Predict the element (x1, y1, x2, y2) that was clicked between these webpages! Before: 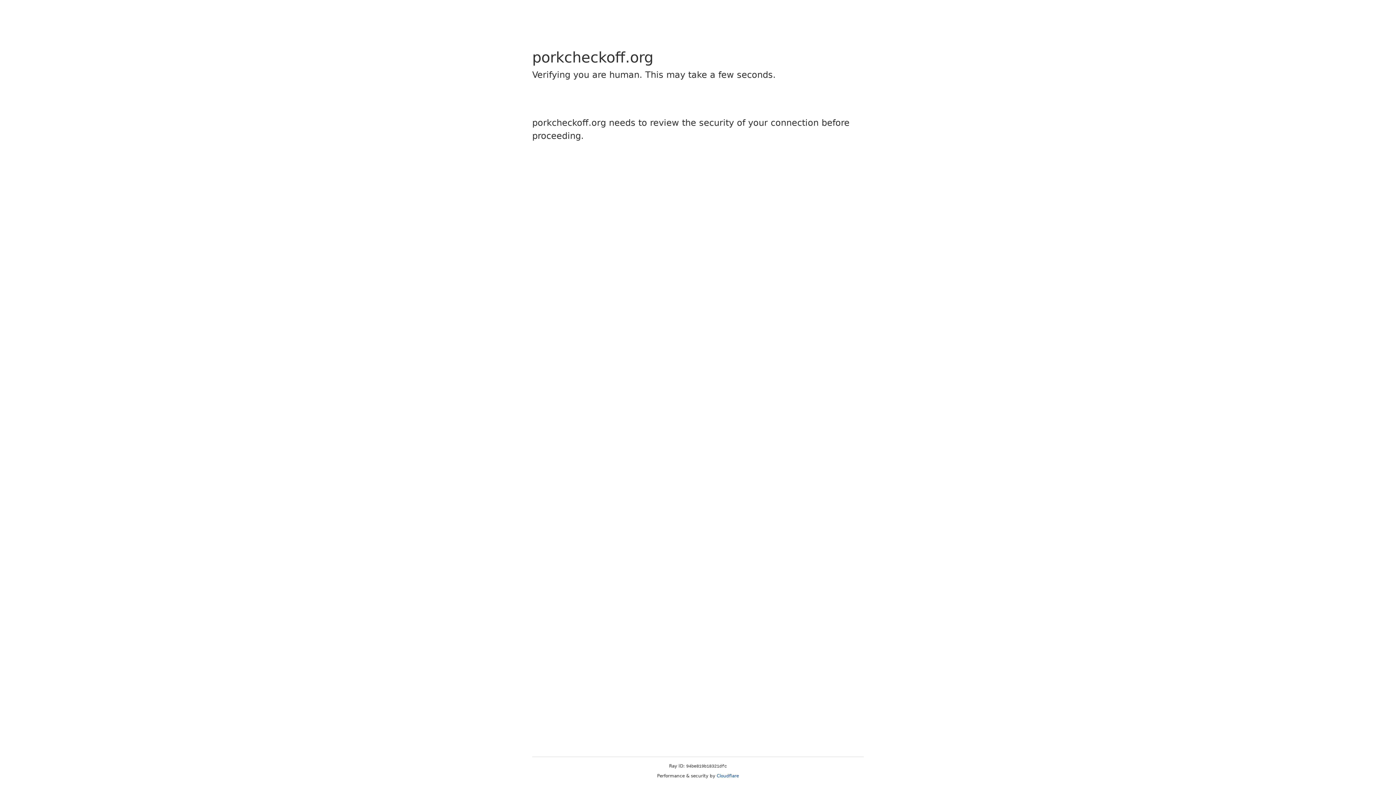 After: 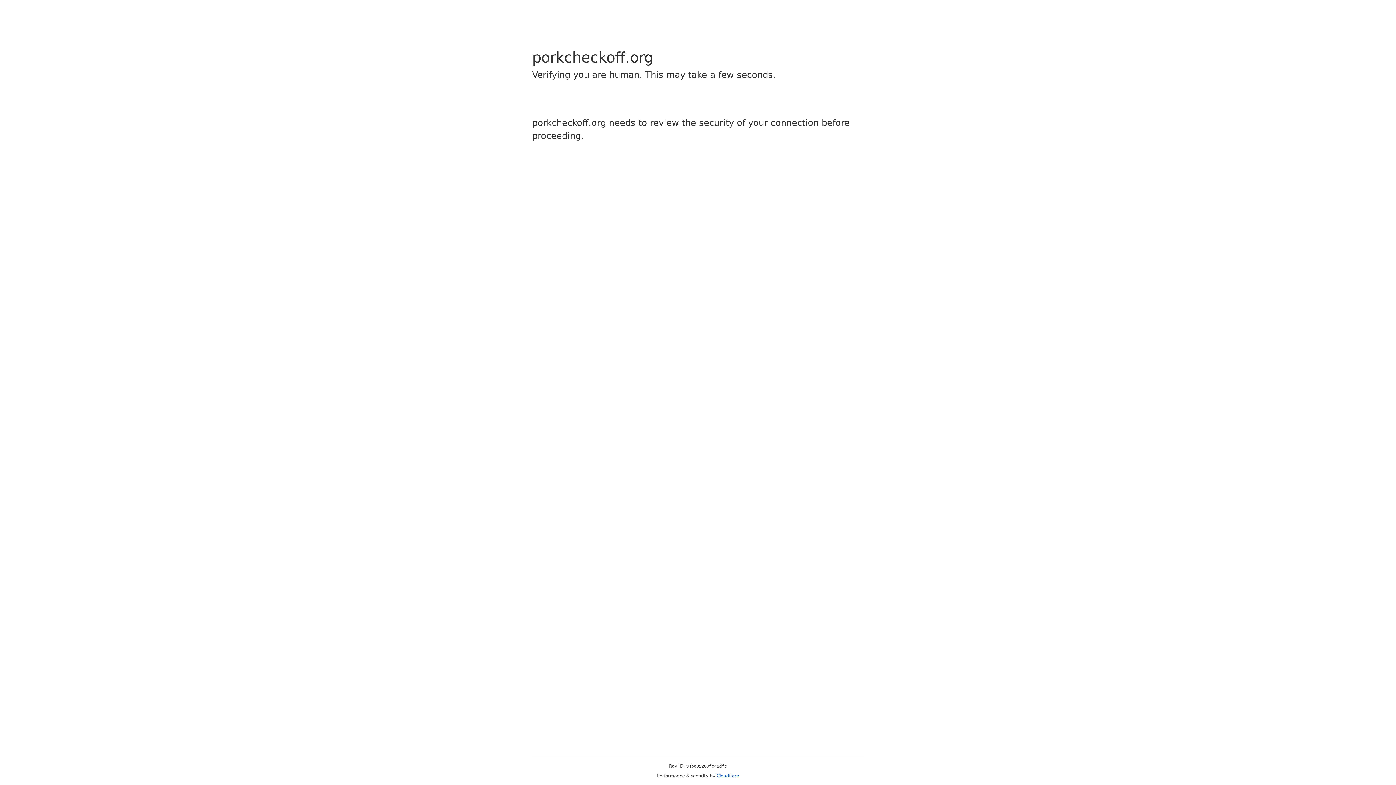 Action: label: Cloudflare bbox: (716, 773, 739, 778)